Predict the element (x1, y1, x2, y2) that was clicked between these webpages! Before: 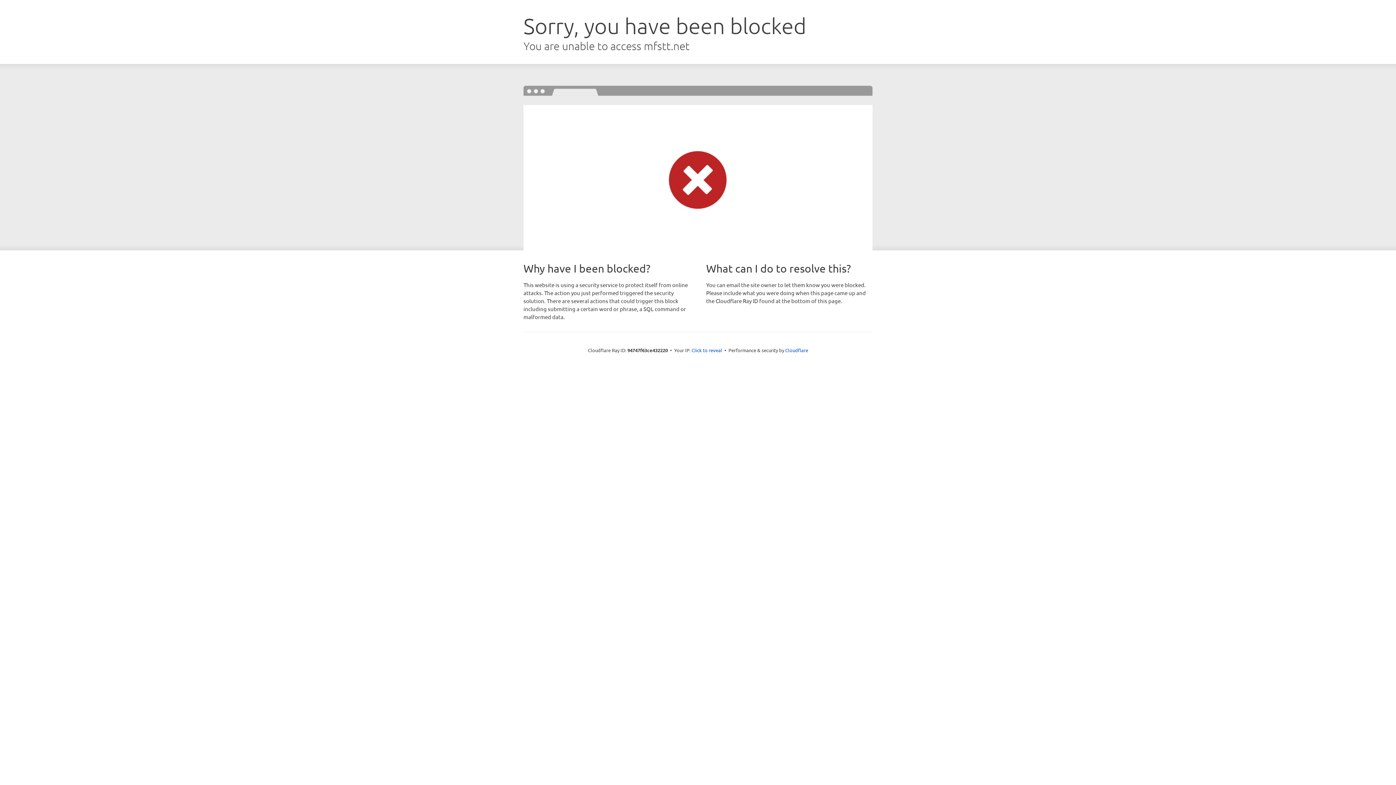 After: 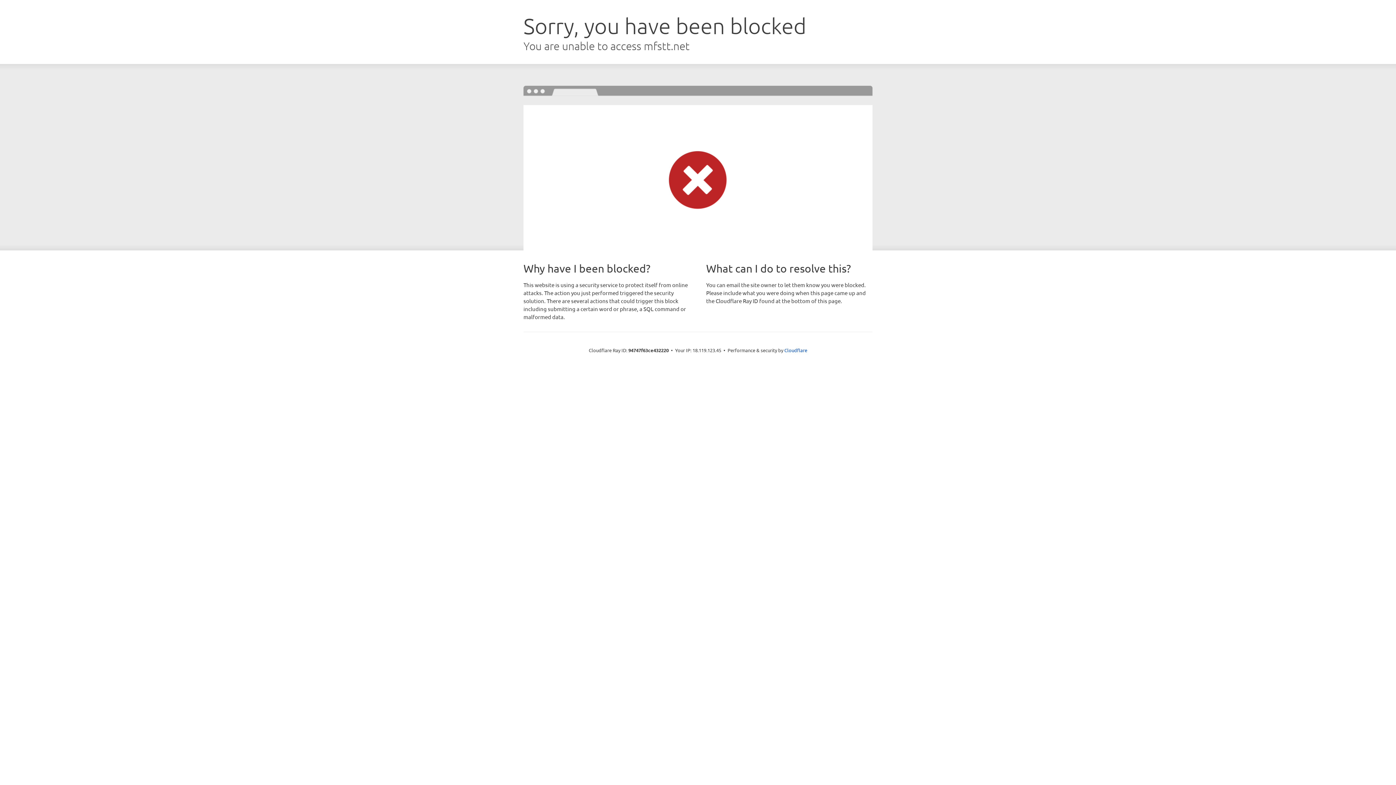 Action: bbox: (691, 346, 722, 353) label: Click to reveal